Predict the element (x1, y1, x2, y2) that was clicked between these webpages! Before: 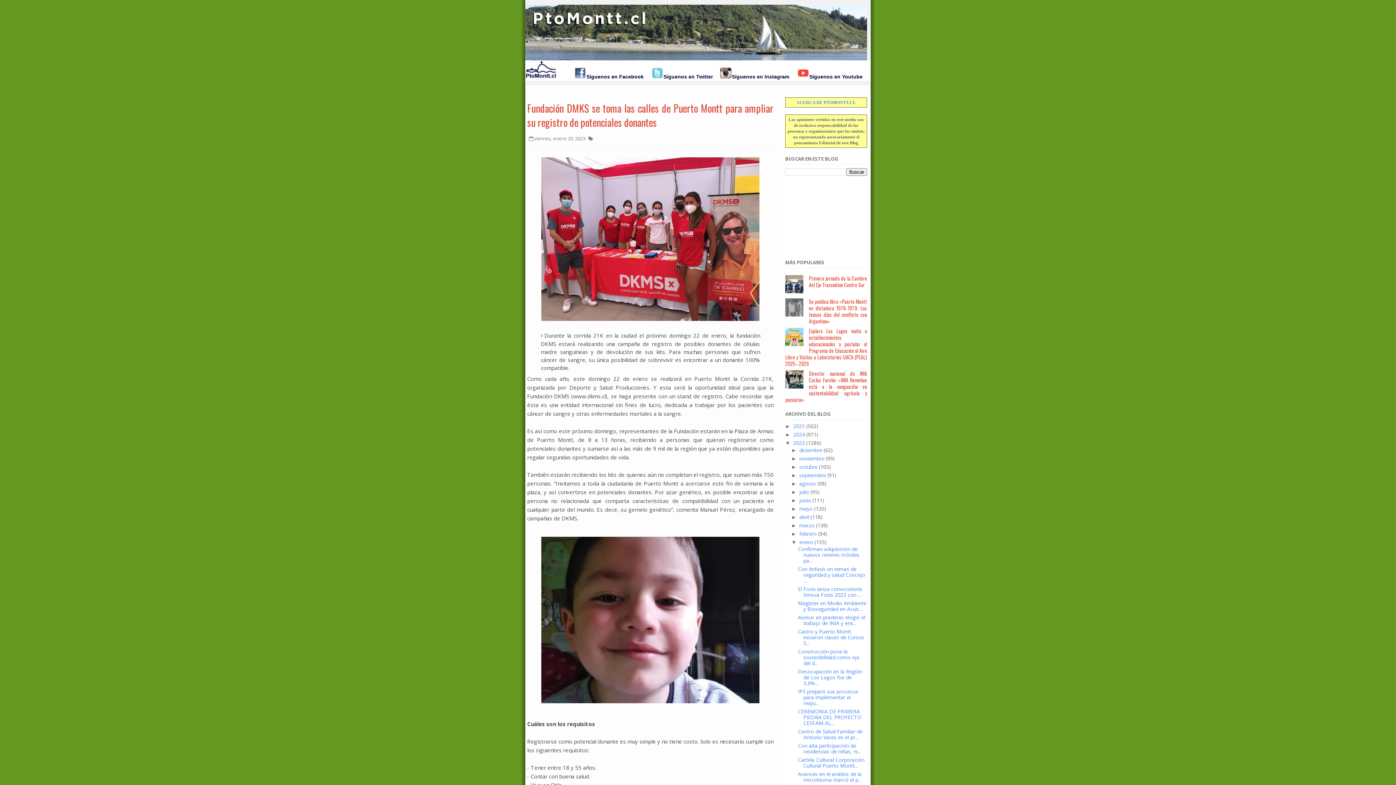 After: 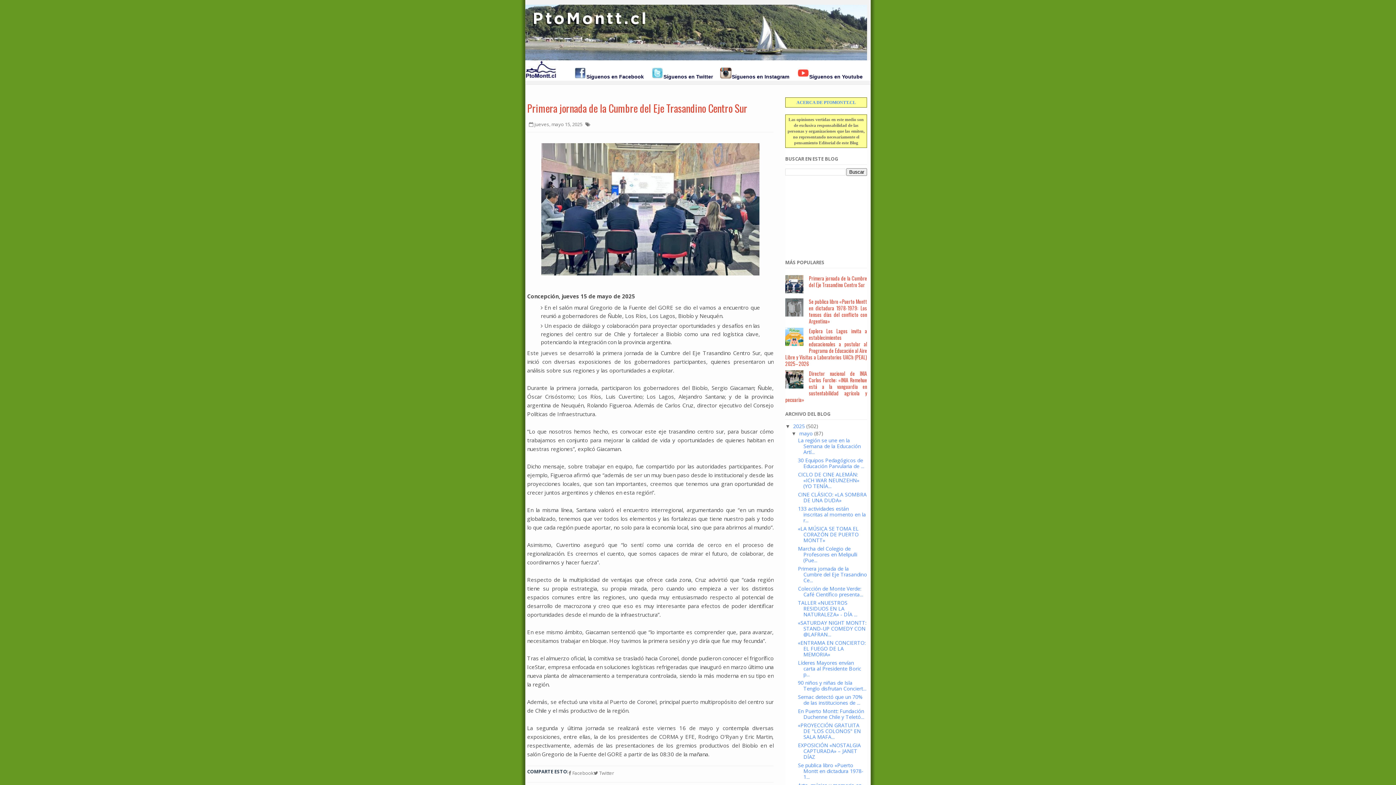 Action: bbox: (809, 274, 867, 288) label: Primera jornada de la Cumbre del Eje Trasandino Centro Sur